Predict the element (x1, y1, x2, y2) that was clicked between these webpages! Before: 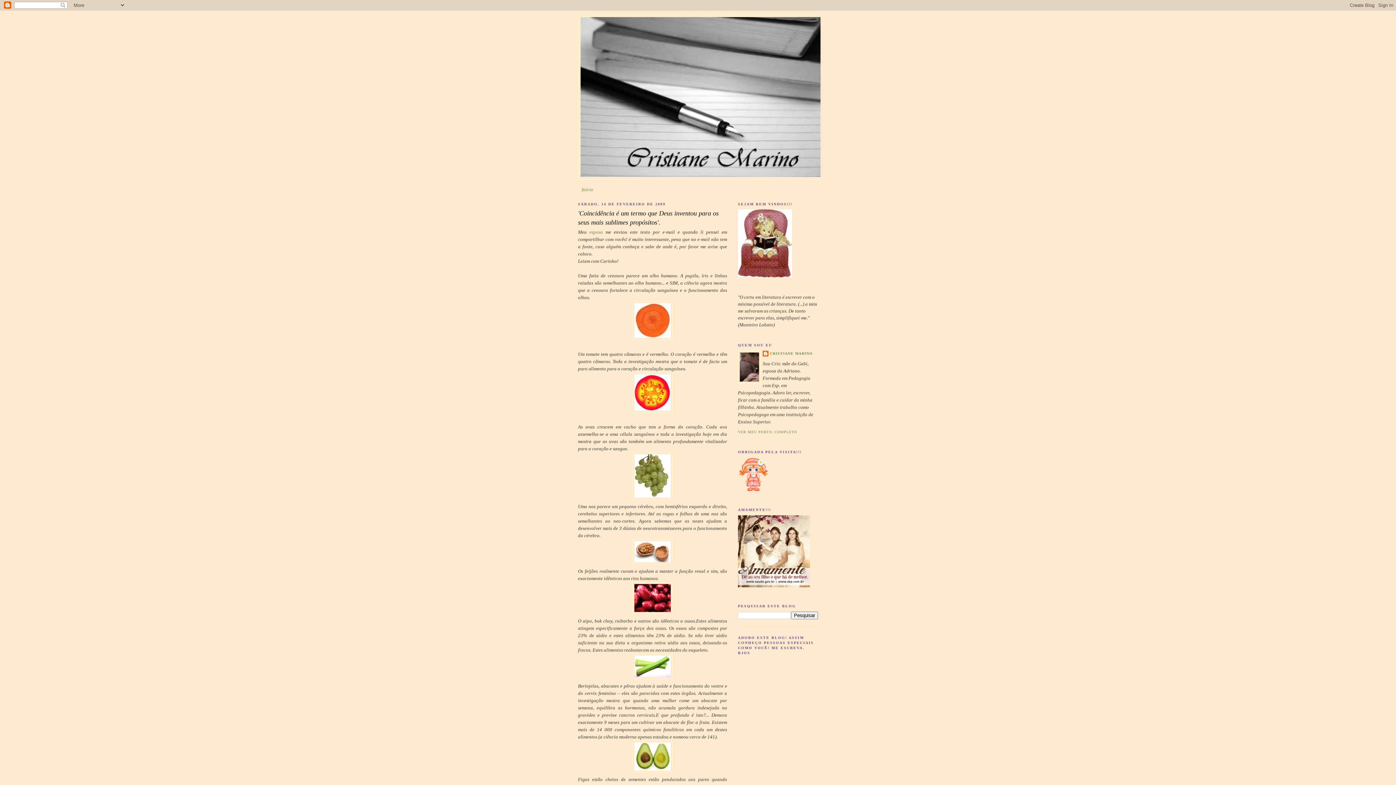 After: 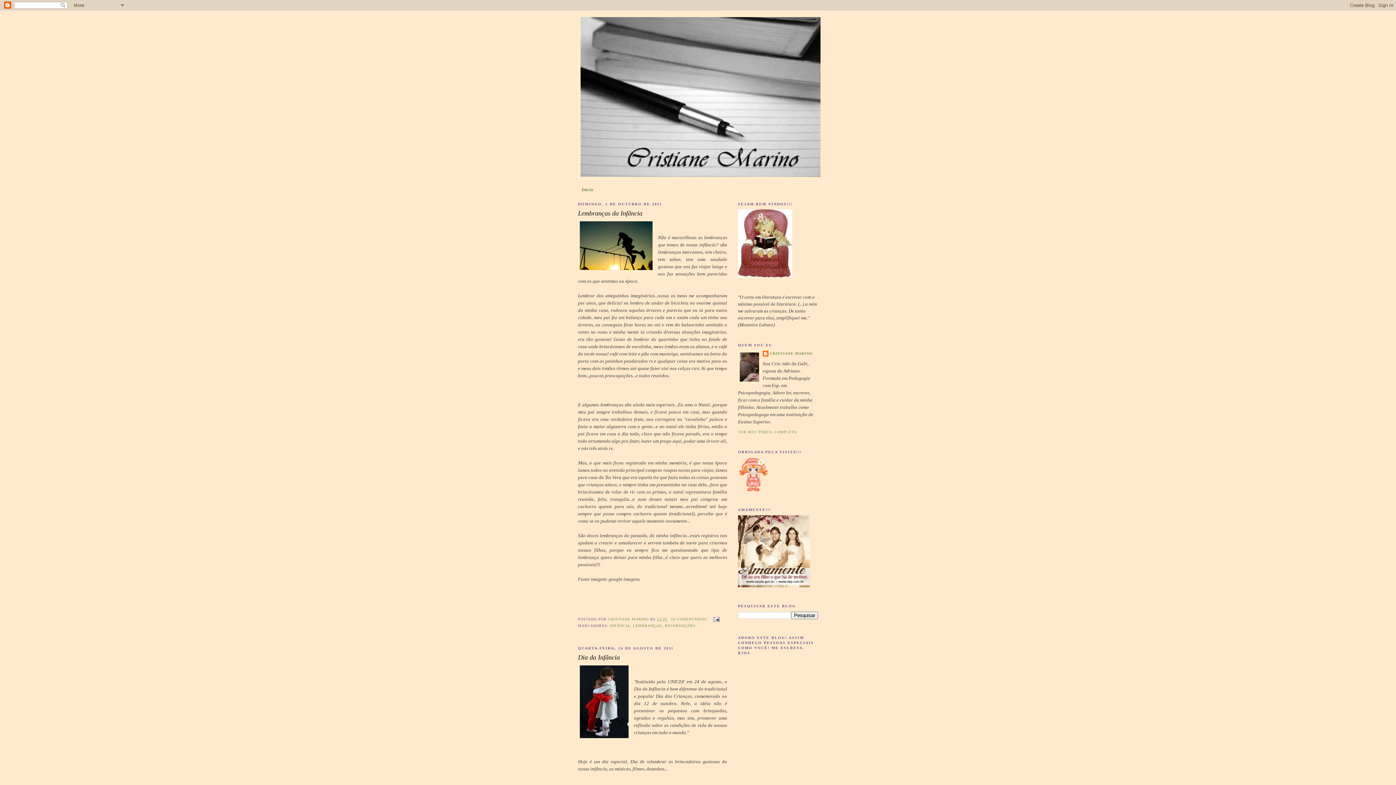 Action: bbox: (580, 17, 816, 177)